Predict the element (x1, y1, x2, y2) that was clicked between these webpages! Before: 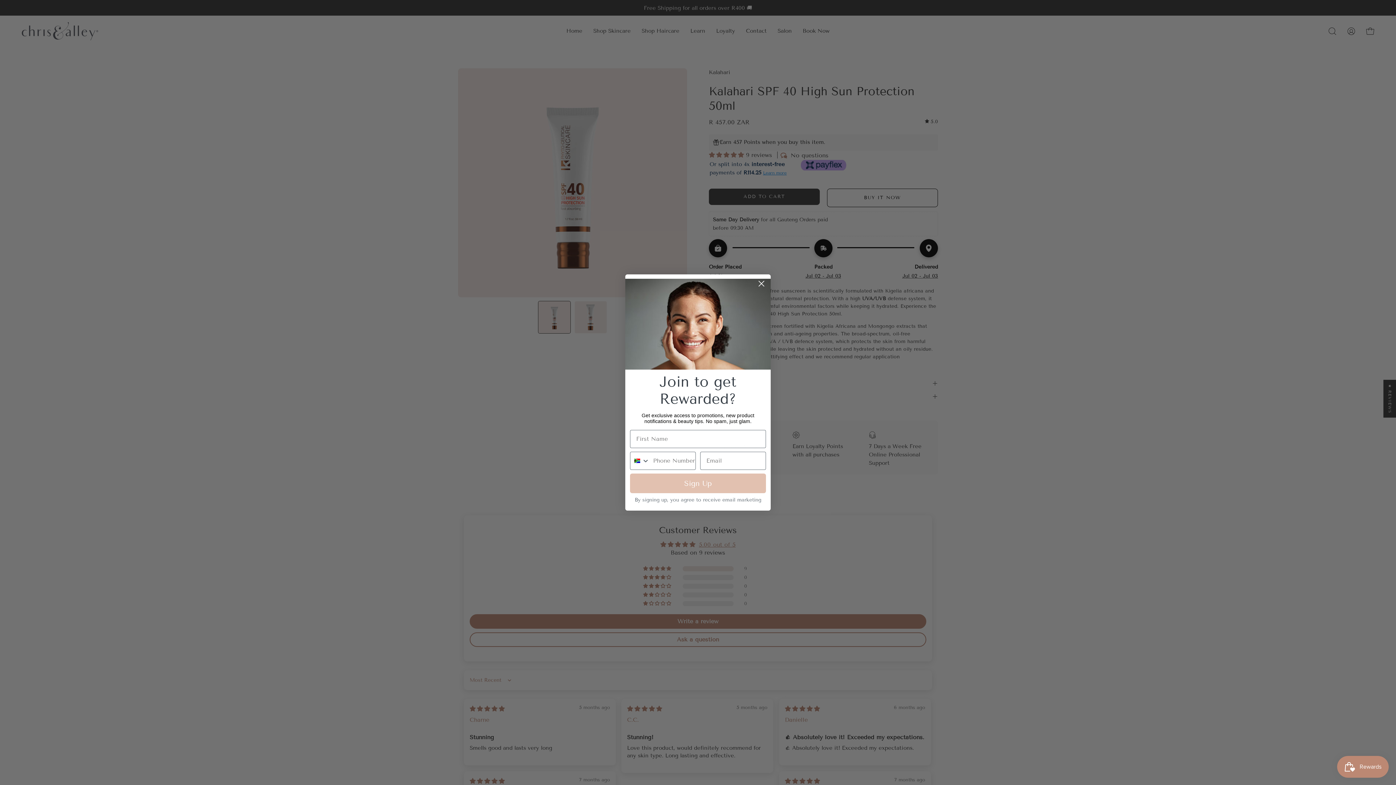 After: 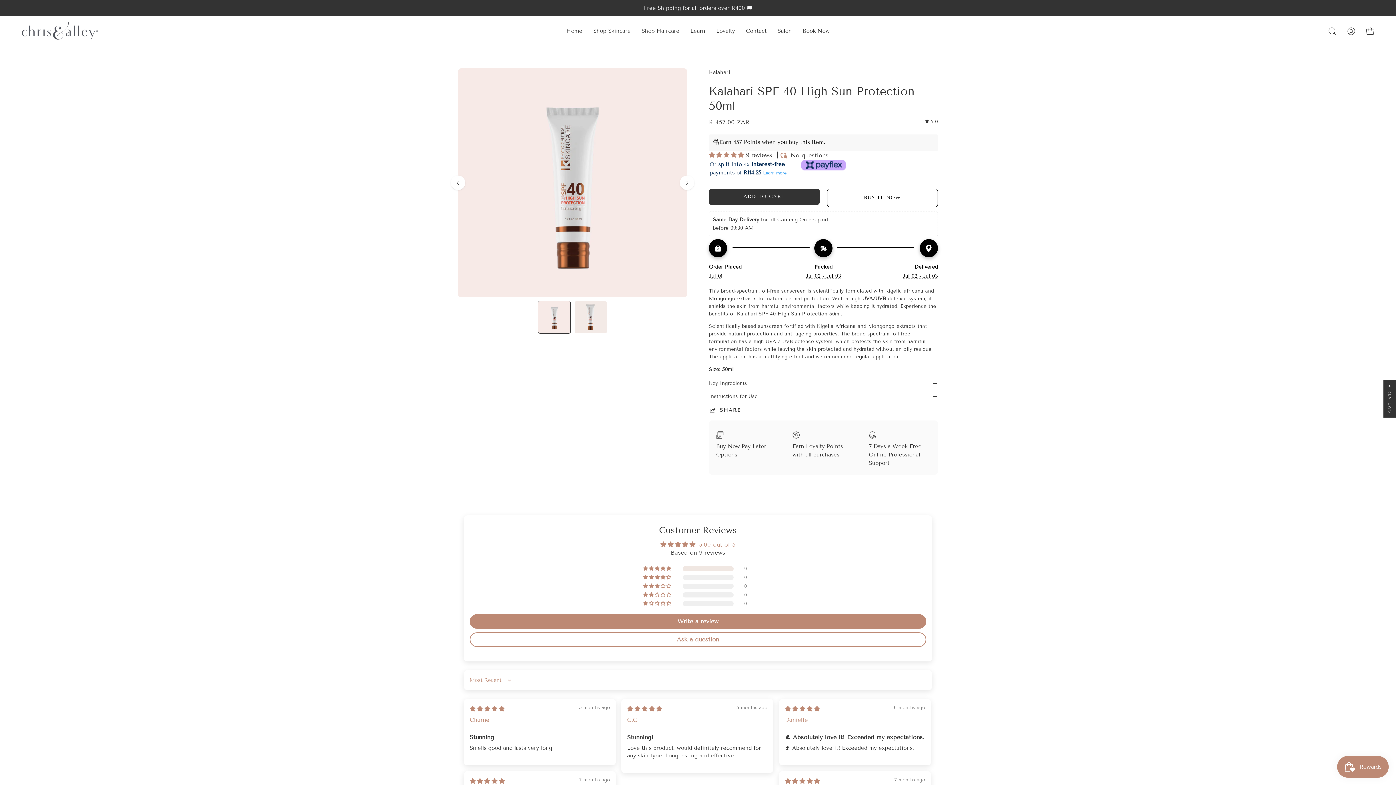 Action: bbox: (755, 277, 768, 290) label: Close dialog